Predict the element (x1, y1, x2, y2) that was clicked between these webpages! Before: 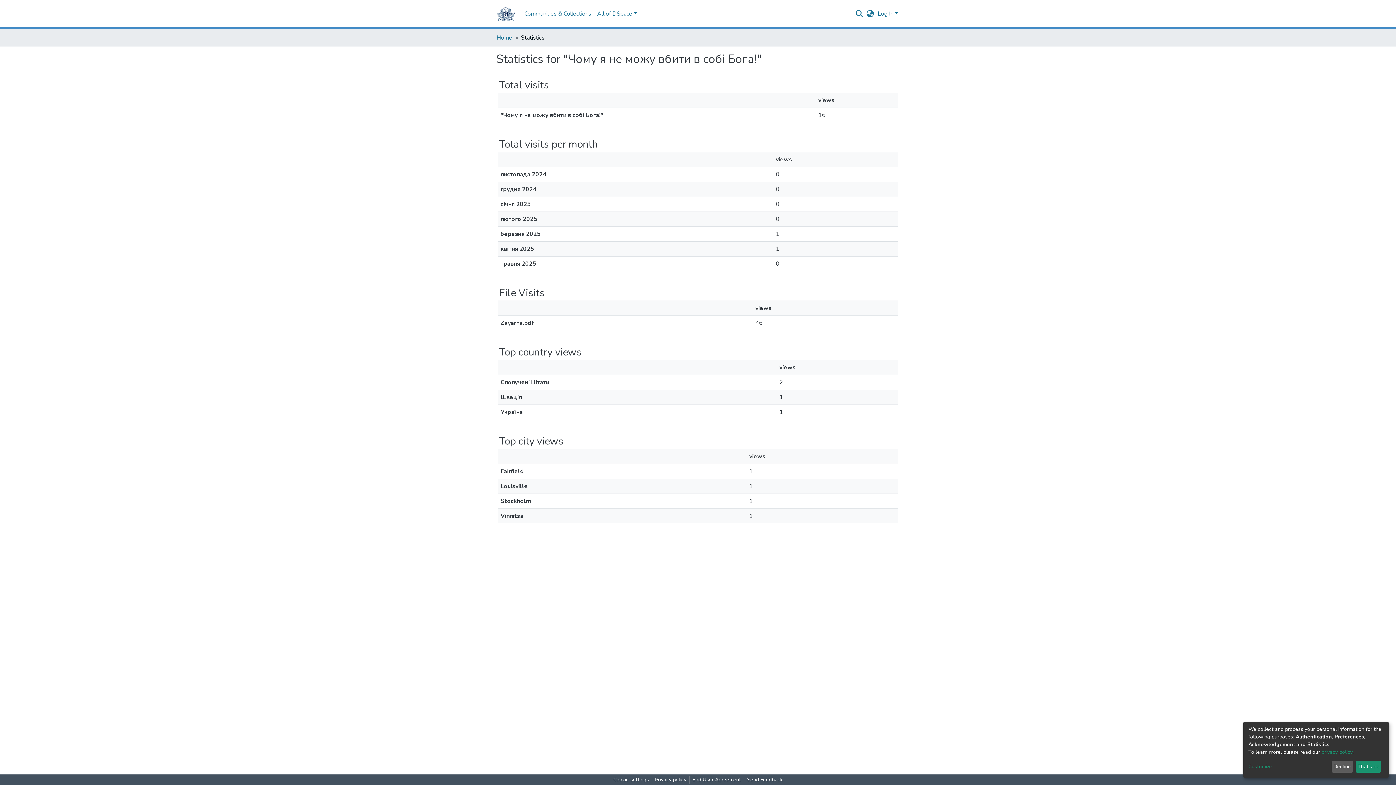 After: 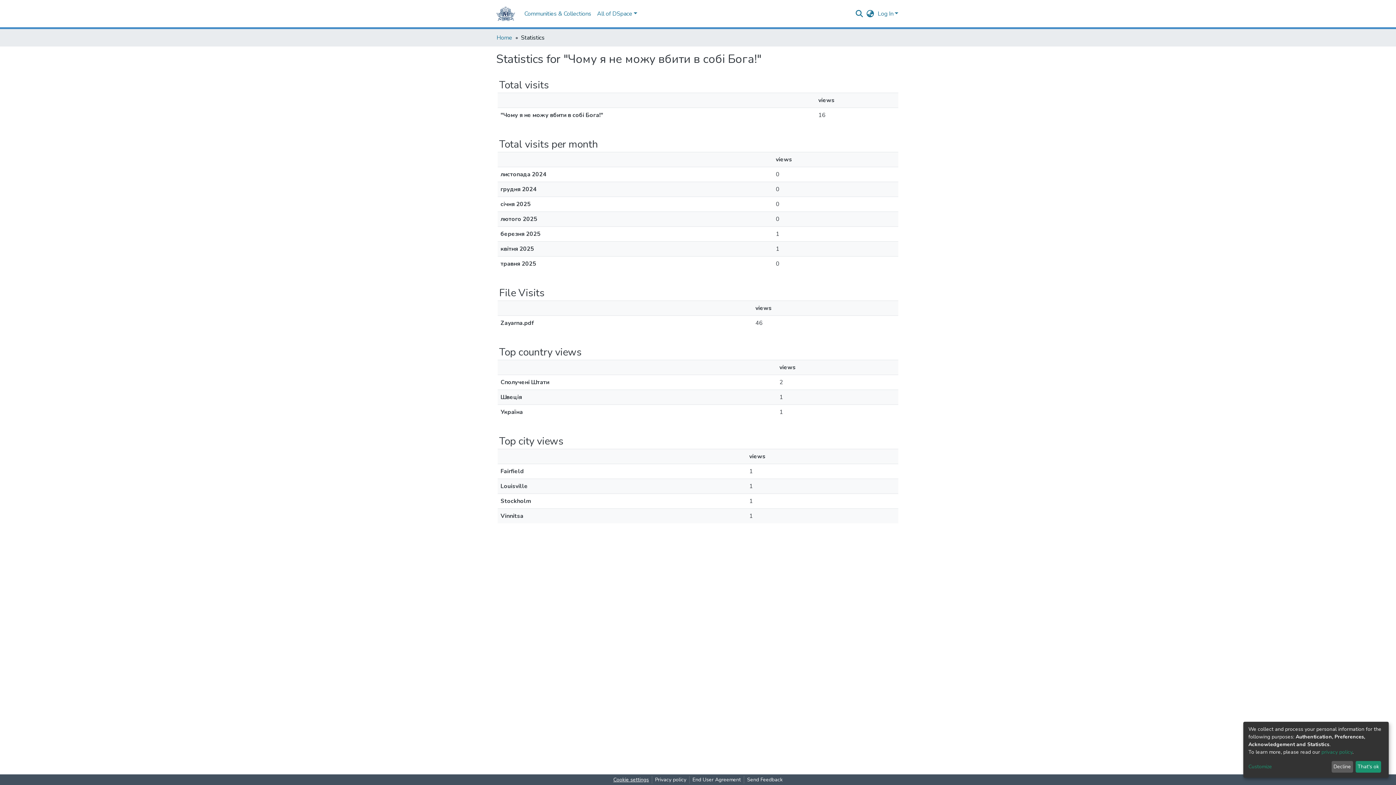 Action: label: Cookie settings bbox: (631, 776, 672, 784)